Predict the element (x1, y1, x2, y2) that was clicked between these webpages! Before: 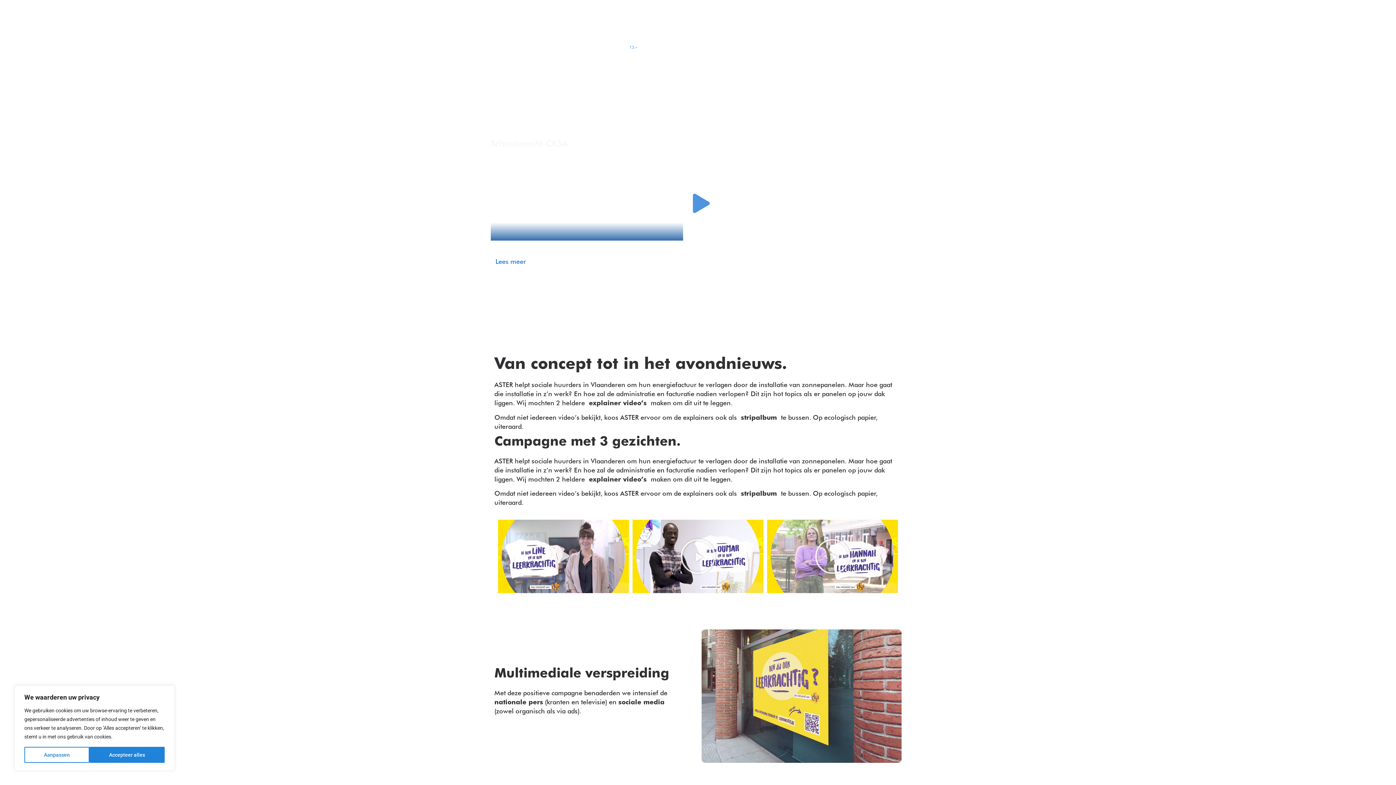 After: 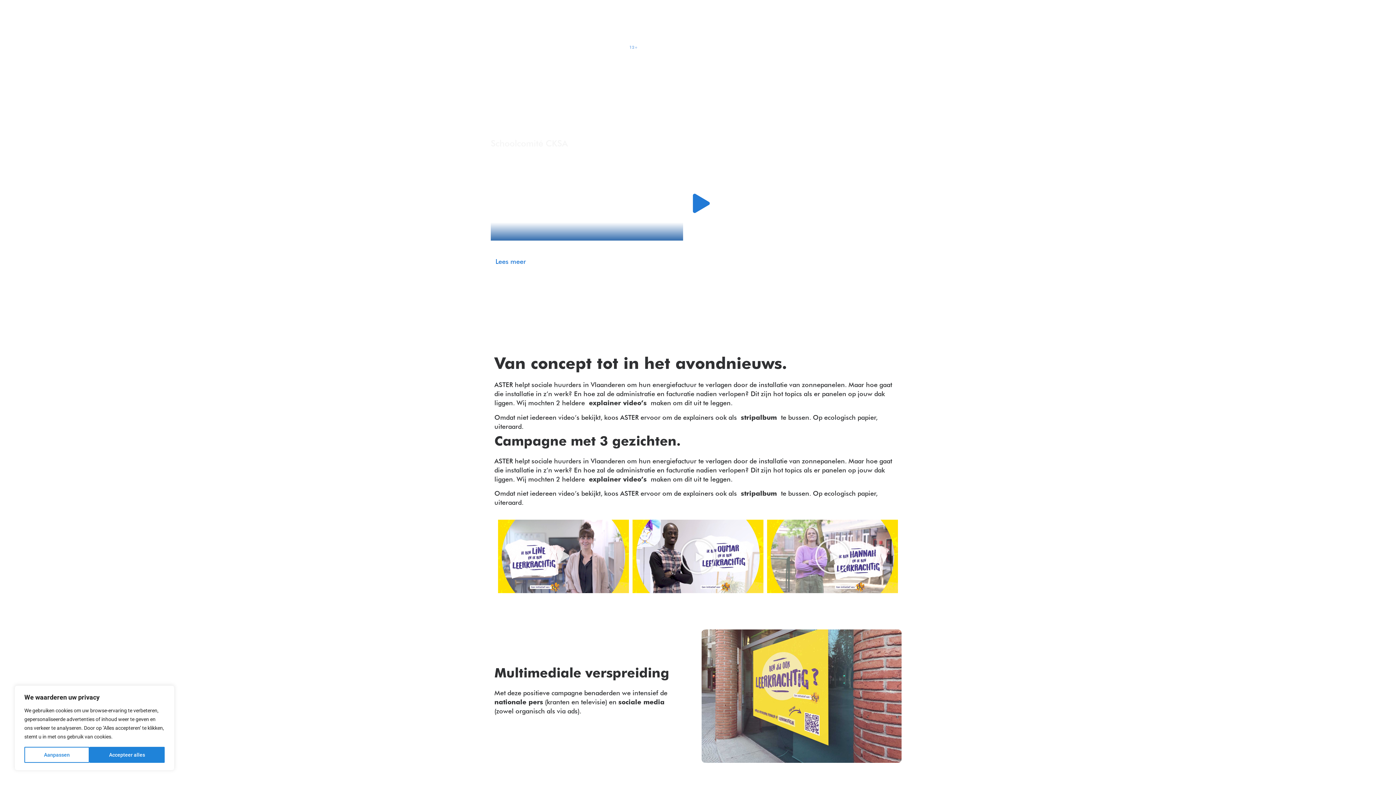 Action: label: Video afspelen bbox: (693, 193, 709, 213)